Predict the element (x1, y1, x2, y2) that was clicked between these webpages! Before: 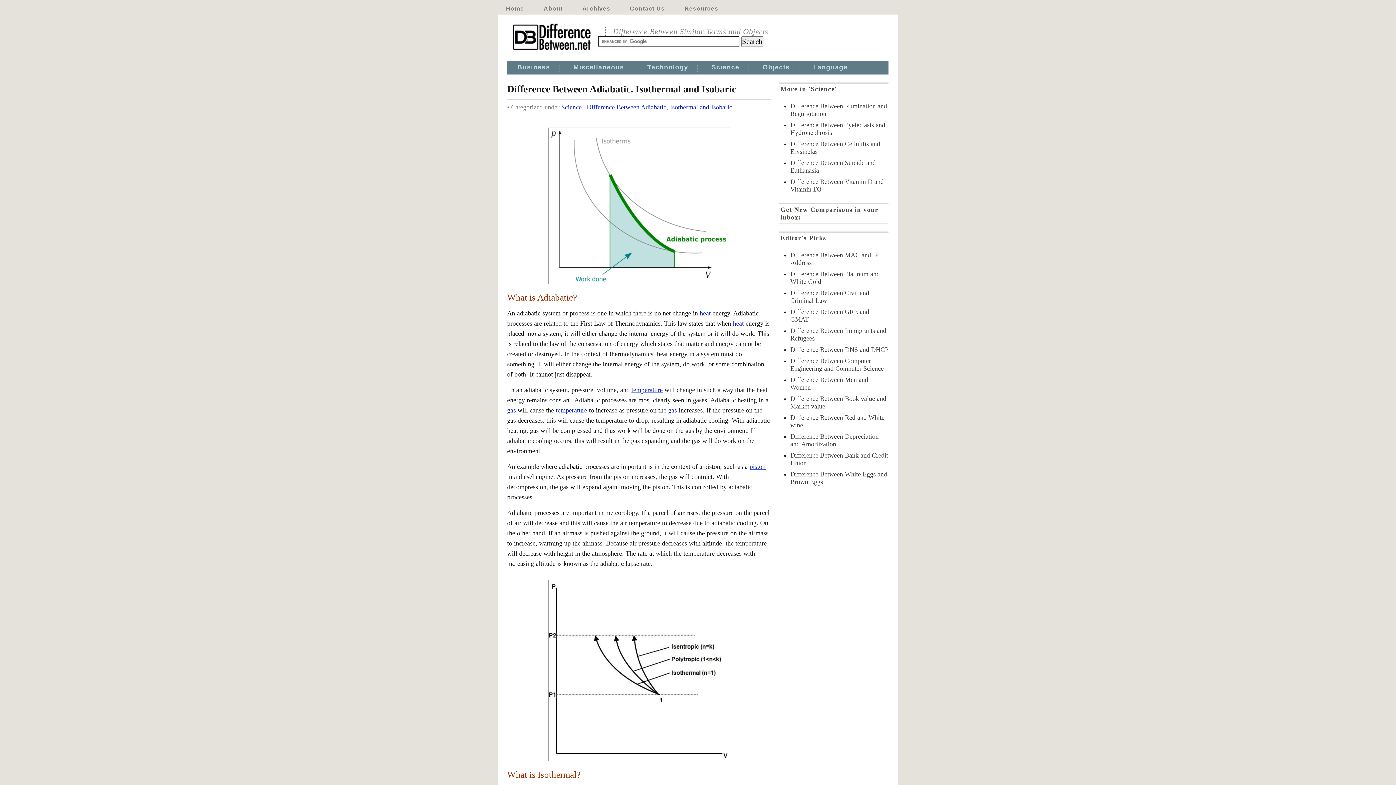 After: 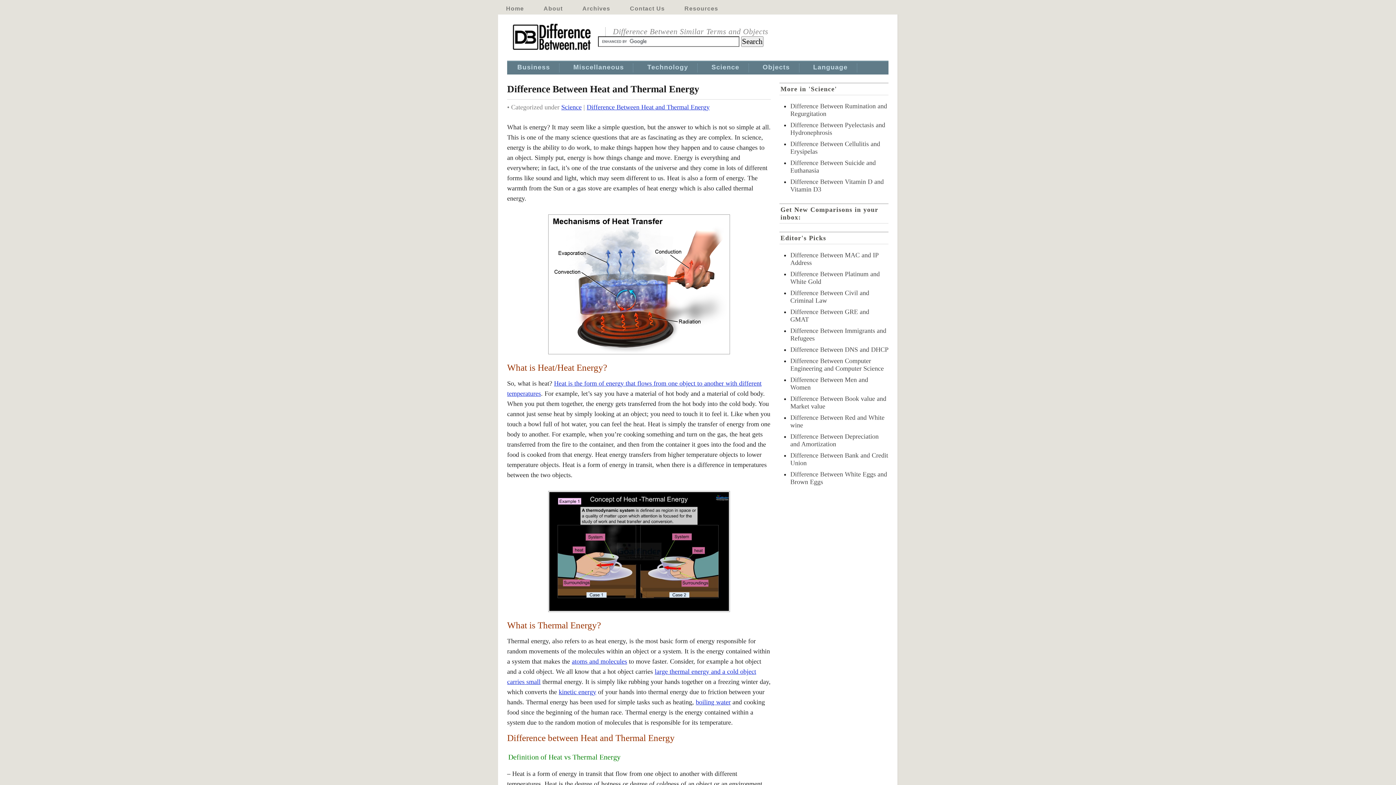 Action: label: heat bbox: (733, 320, 744, 327)